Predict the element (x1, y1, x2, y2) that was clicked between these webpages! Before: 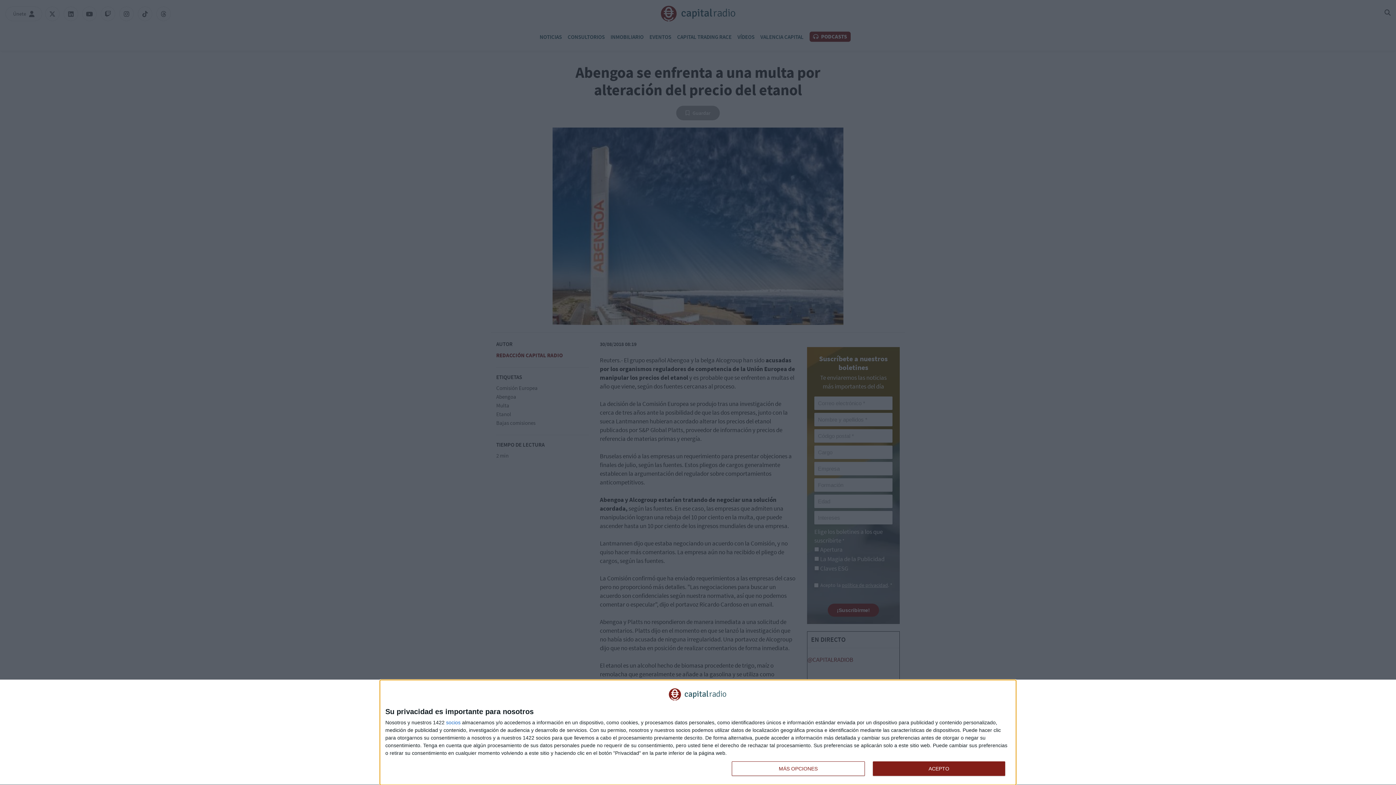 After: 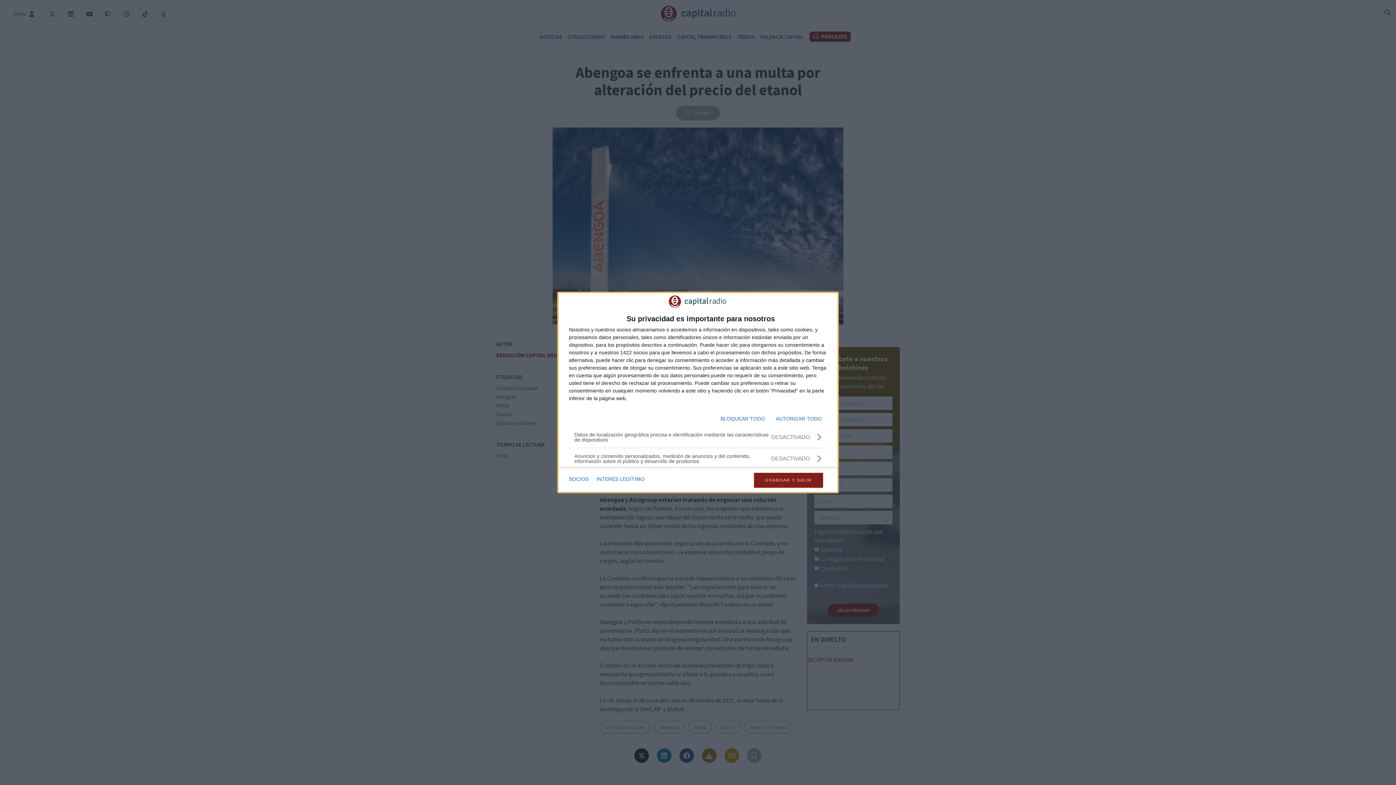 Action: label: MÁS OPCIONES bbox: (732, 761, 864, 776)